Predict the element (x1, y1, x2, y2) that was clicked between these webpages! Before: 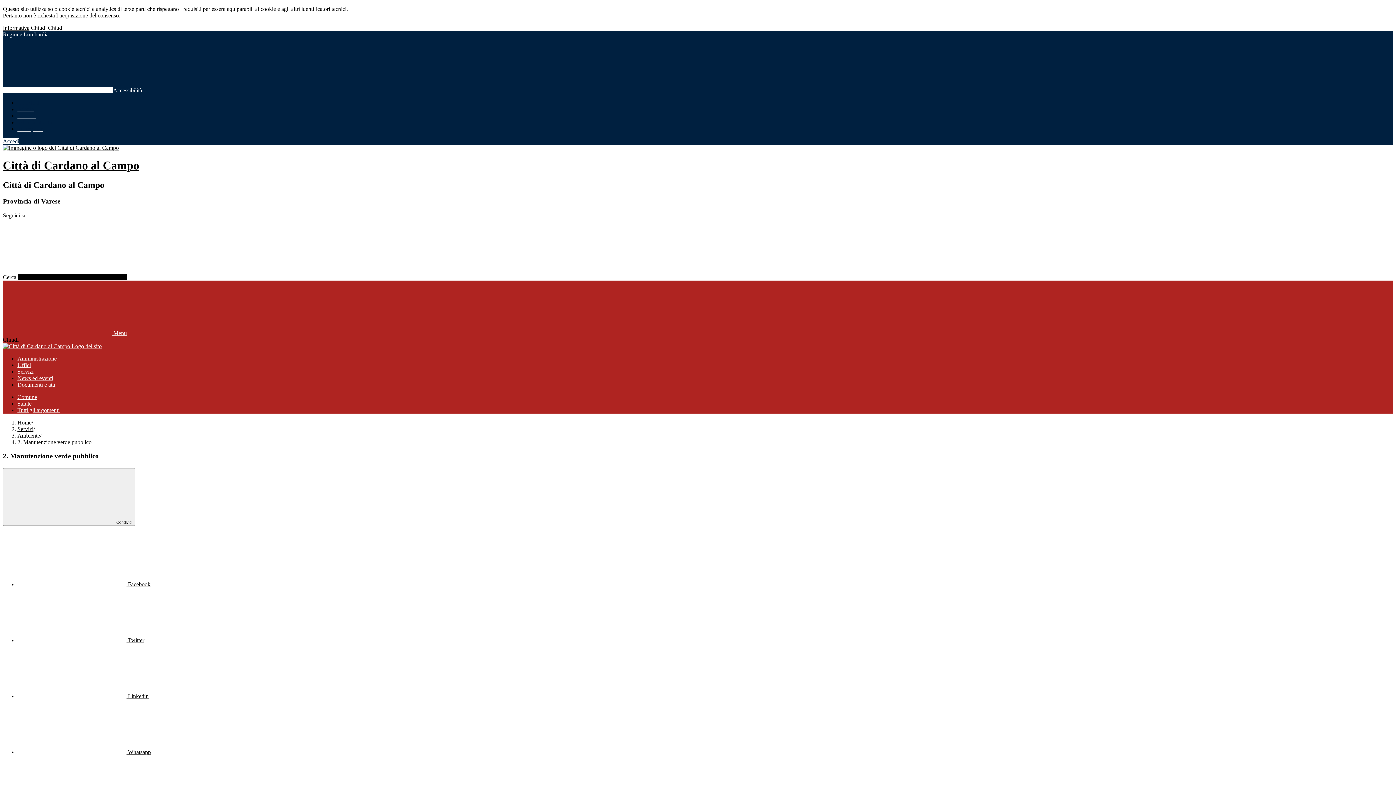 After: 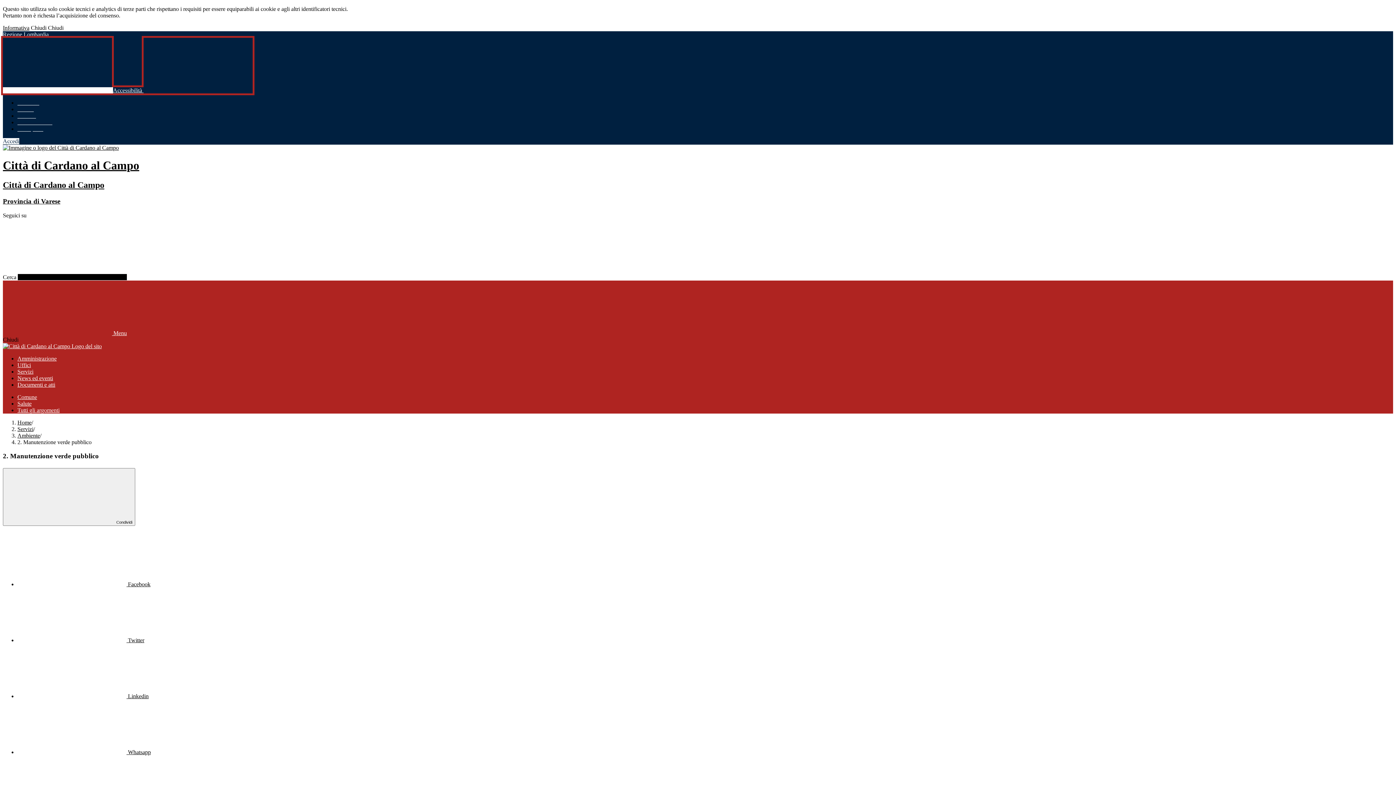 Action: bbox: (2, 87, 252, 93) label:  Accessibilità 